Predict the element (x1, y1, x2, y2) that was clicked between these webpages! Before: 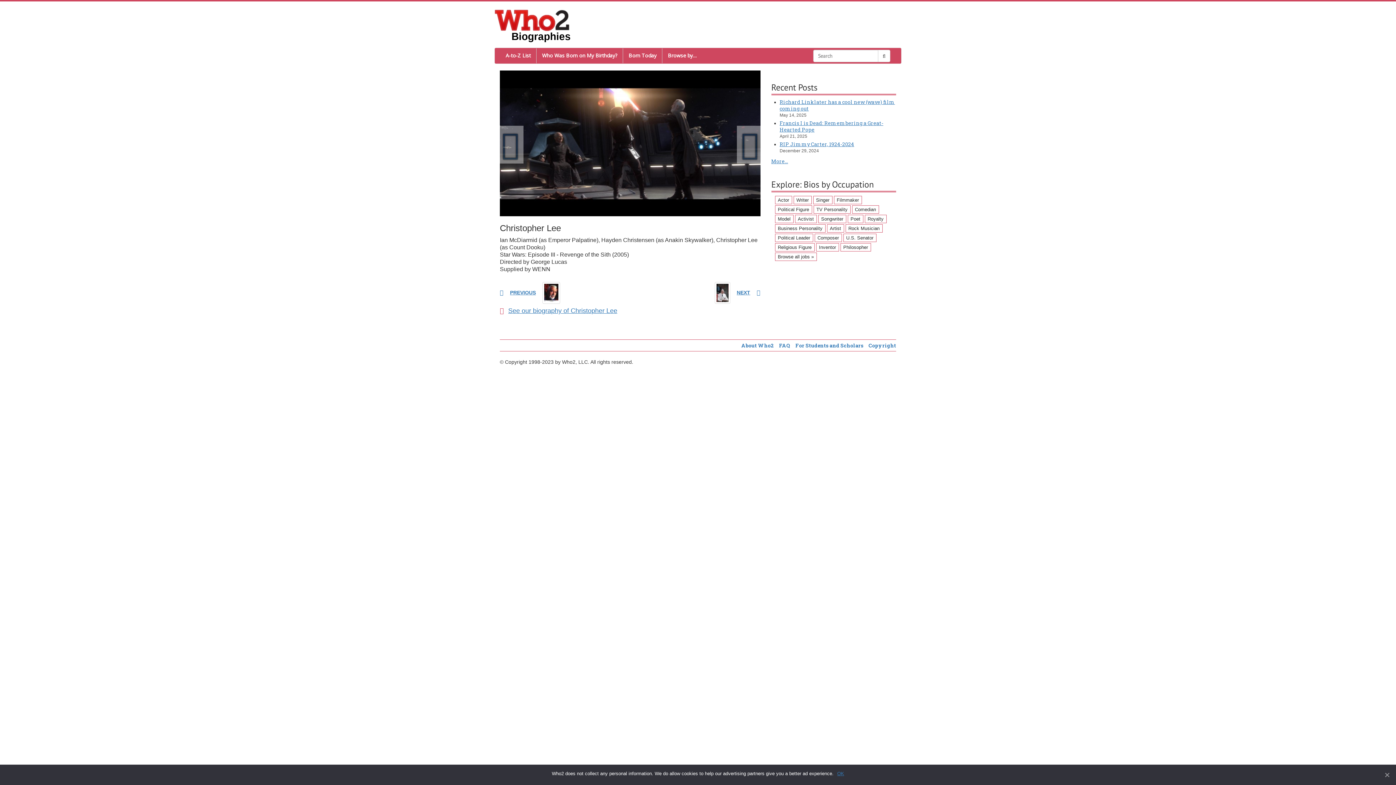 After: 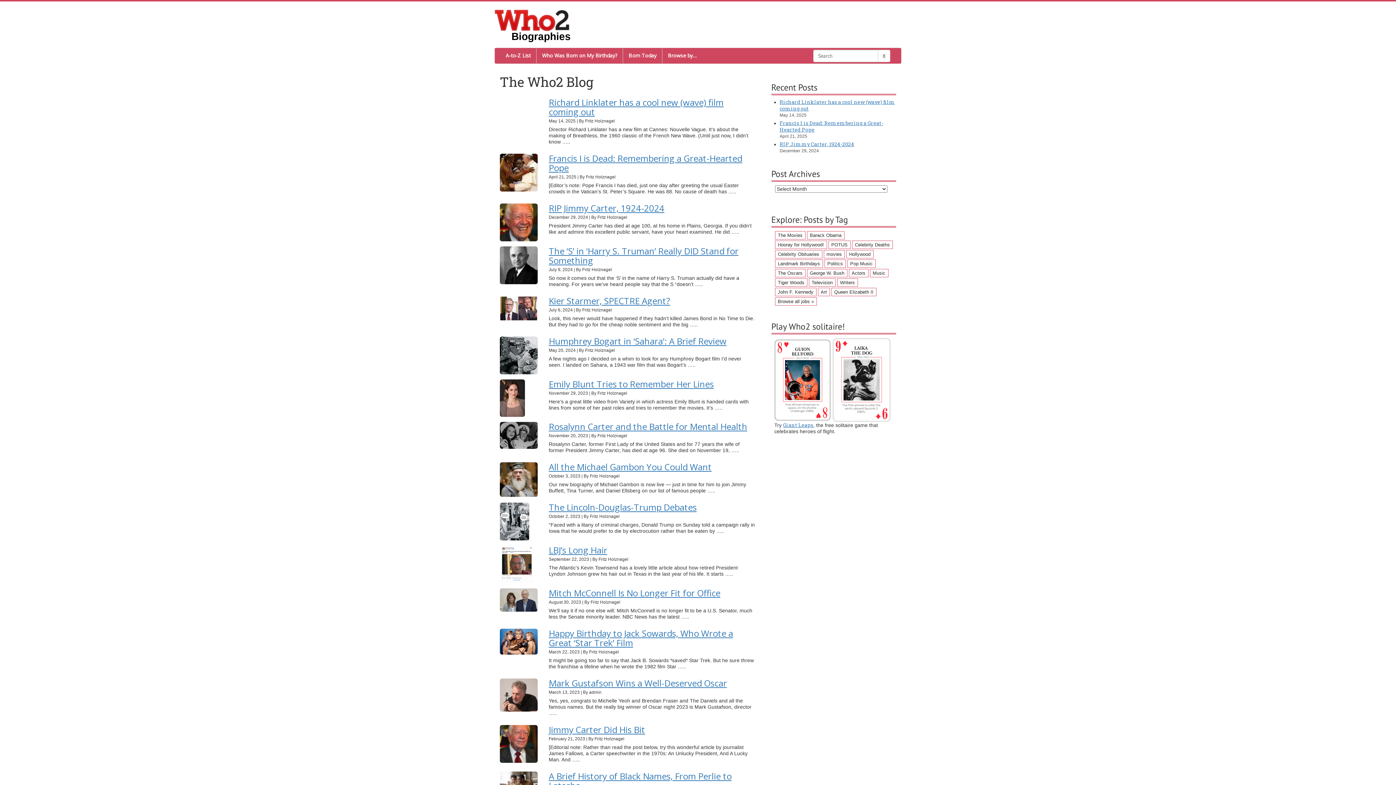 Action: bbox: (771, 157, 788, 164) label: More...